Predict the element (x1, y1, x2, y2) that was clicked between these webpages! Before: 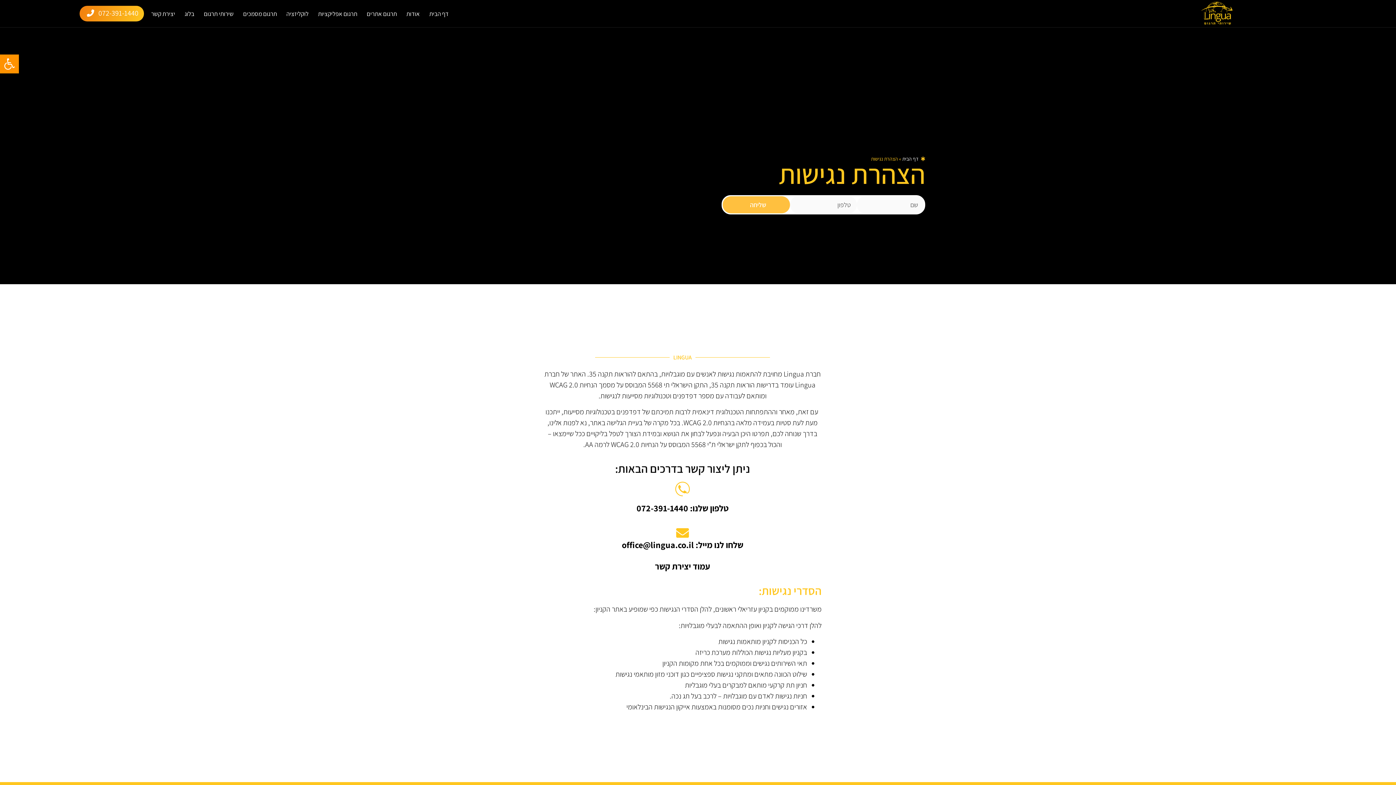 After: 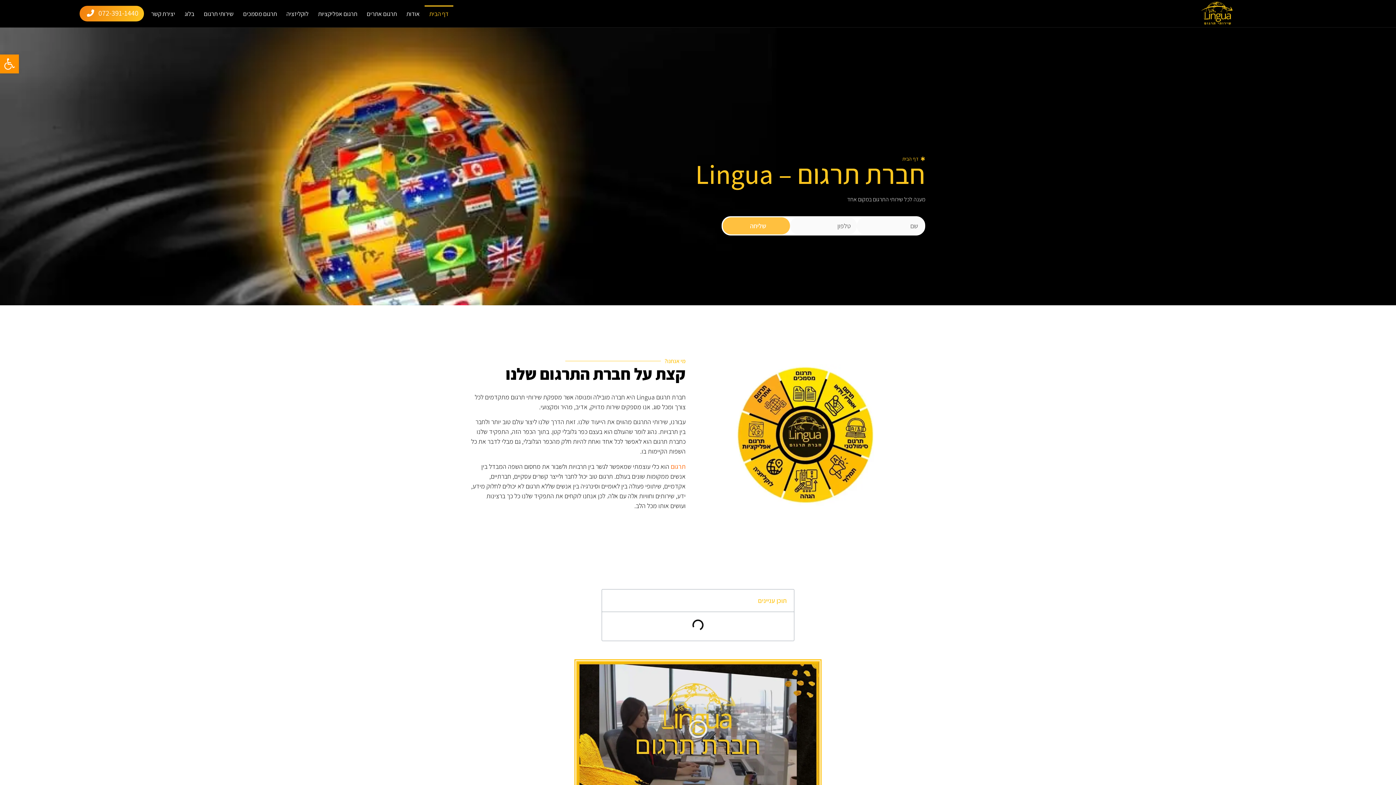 Action: bbox: (424, 5, 453, 22) label: דף הבית